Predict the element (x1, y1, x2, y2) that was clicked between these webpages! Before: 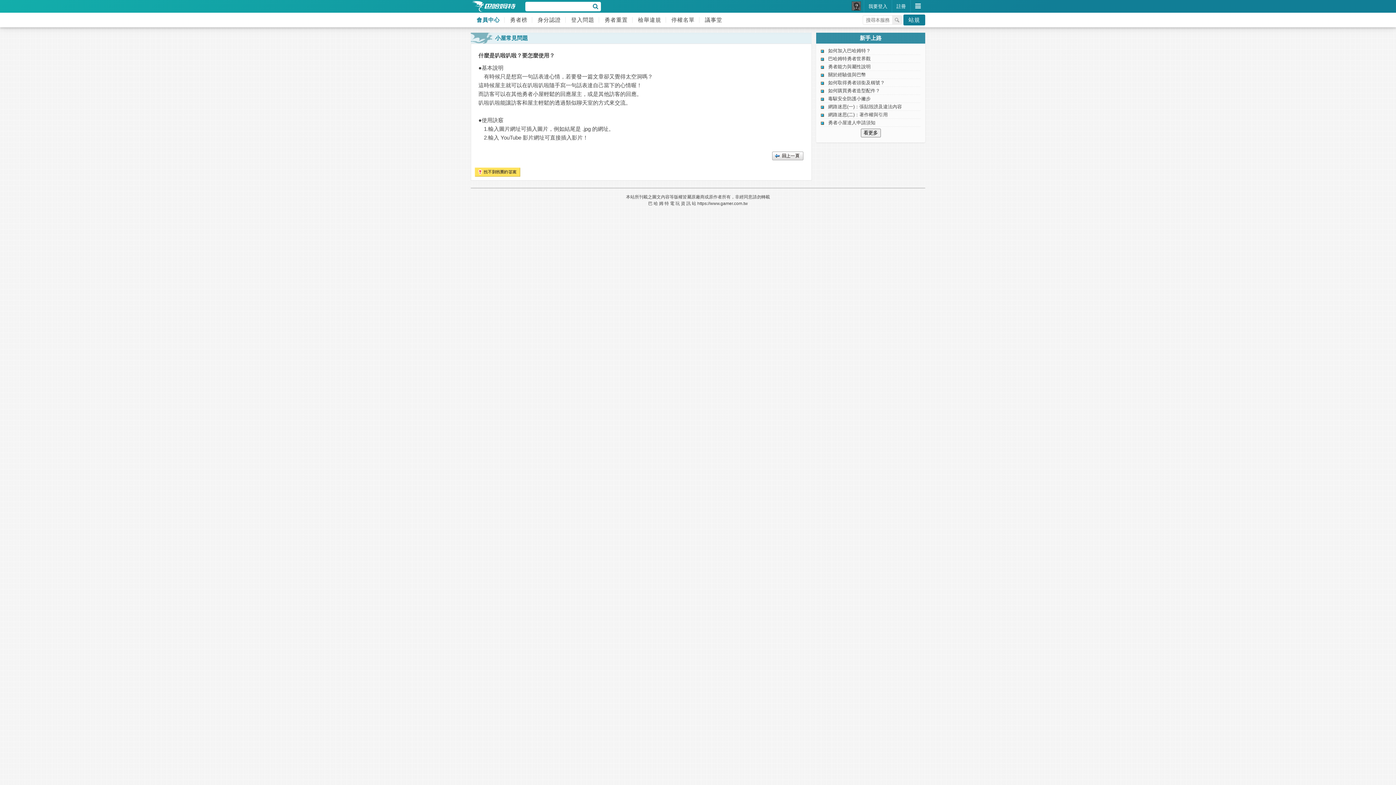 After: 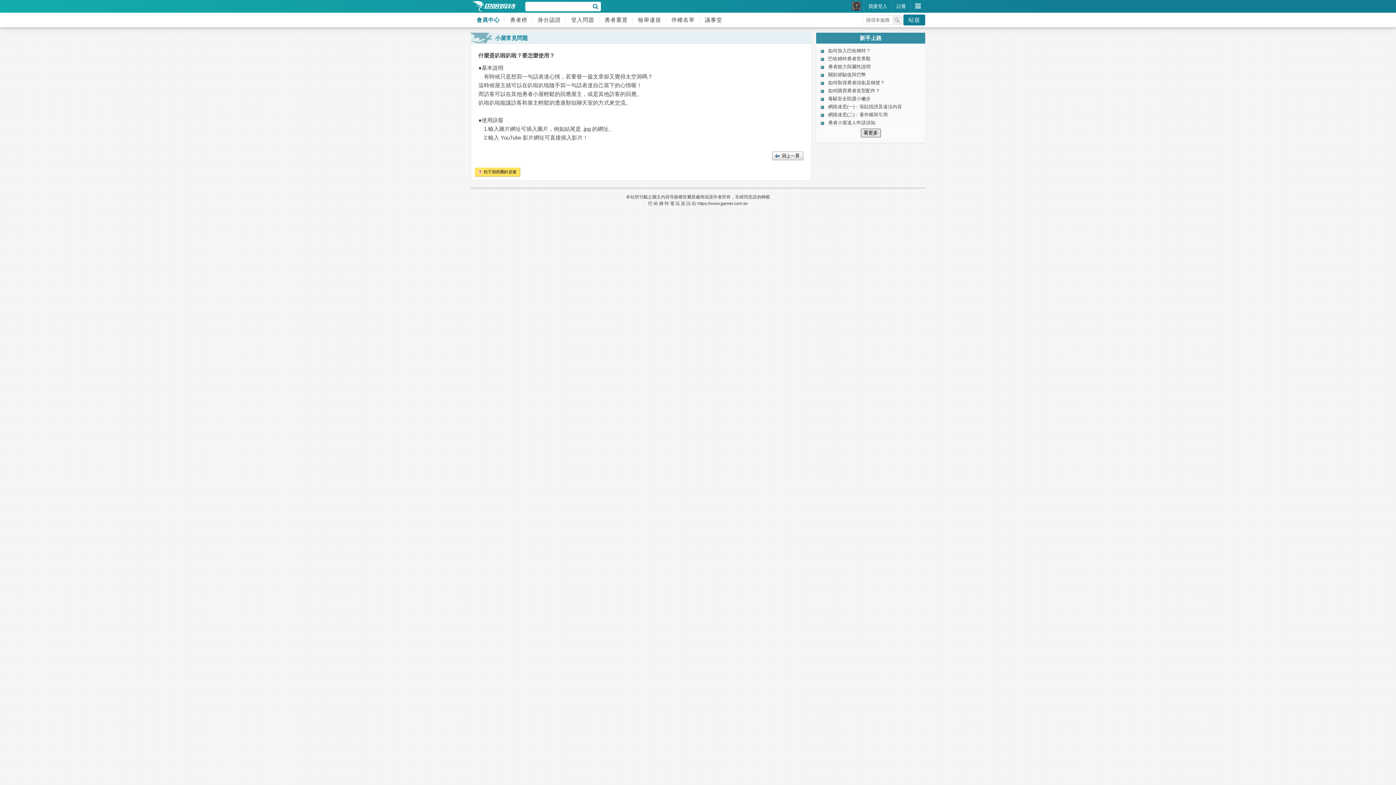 Action: bbox: (860, 128, 880, 137) label: 看更多